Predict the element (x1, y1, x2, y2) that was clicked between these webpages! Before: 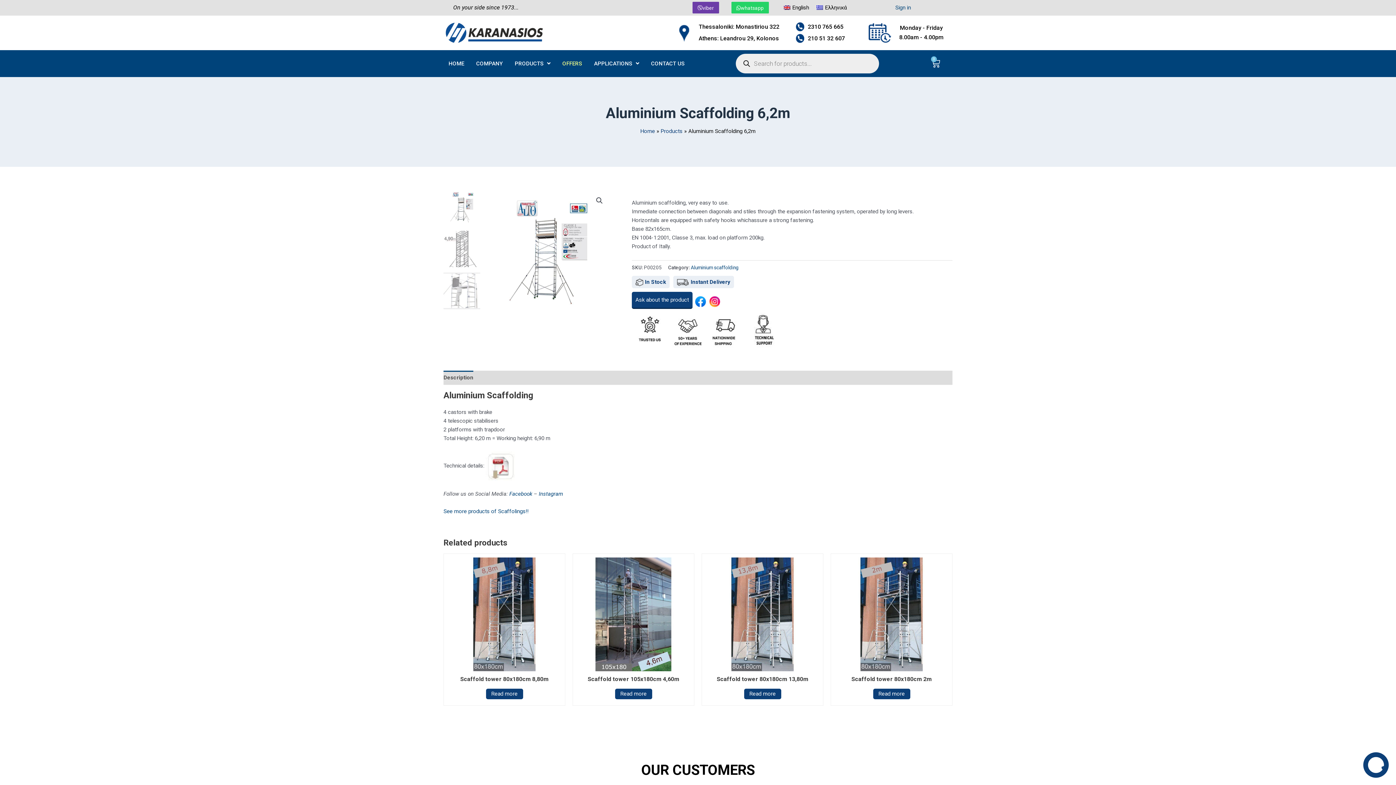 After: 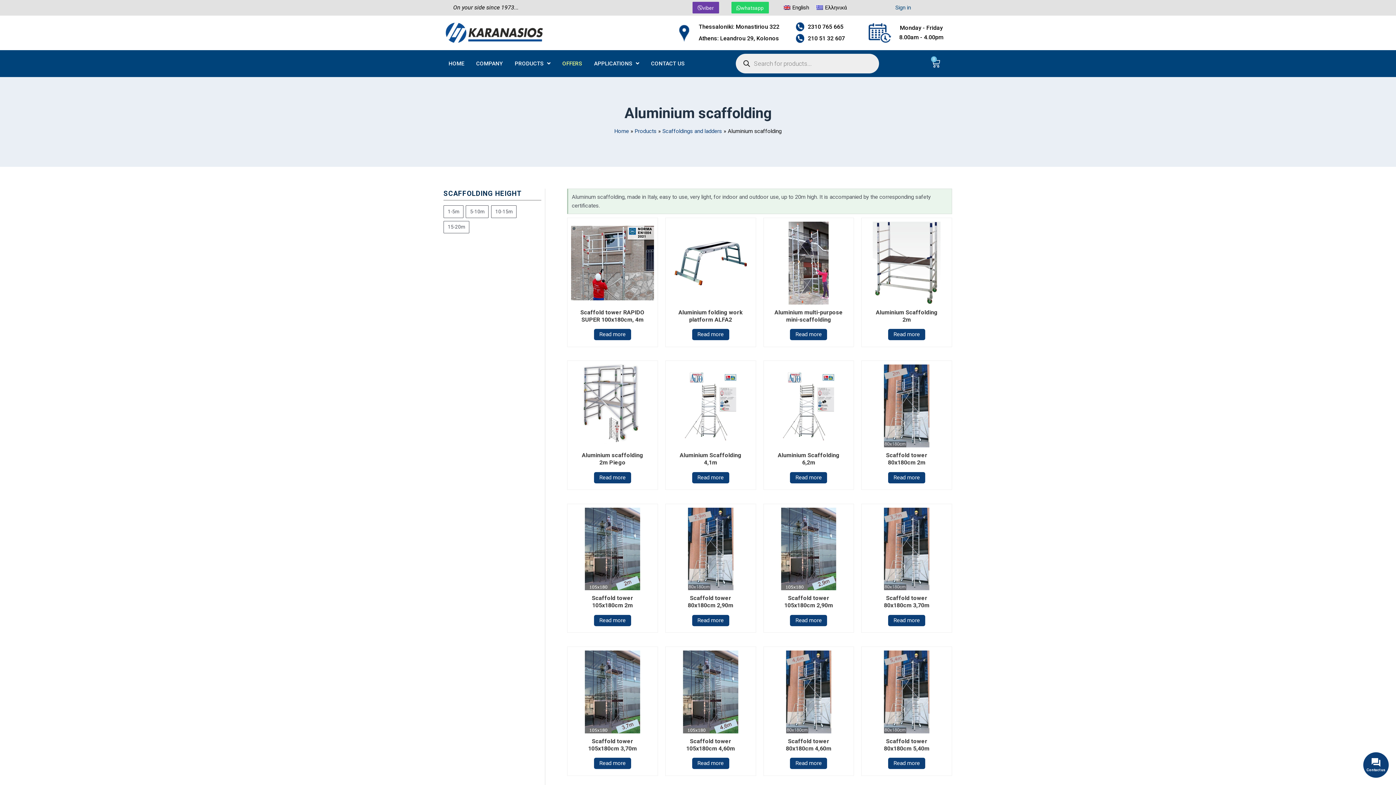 Action: bbox: (690, 264, 738, 270) label: Aluminium scaffolding